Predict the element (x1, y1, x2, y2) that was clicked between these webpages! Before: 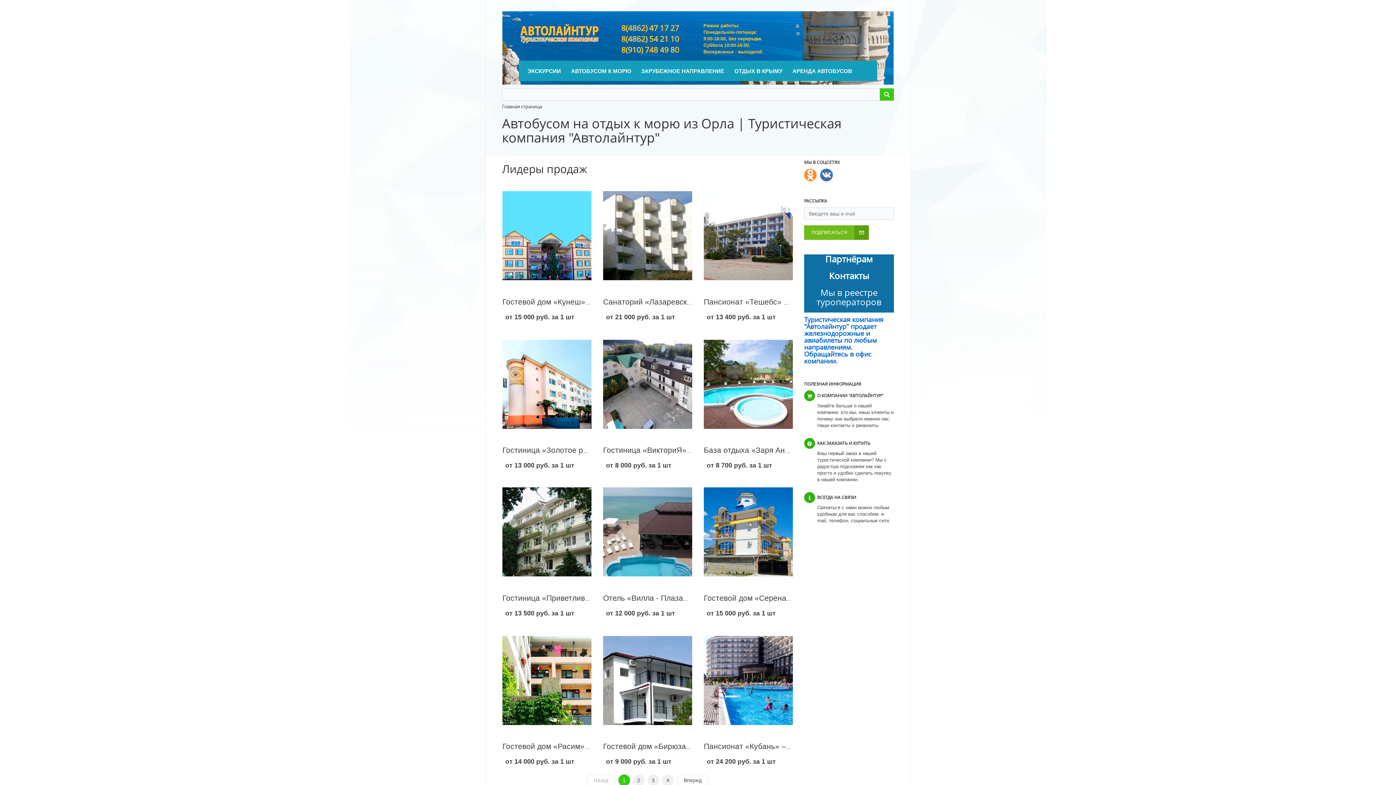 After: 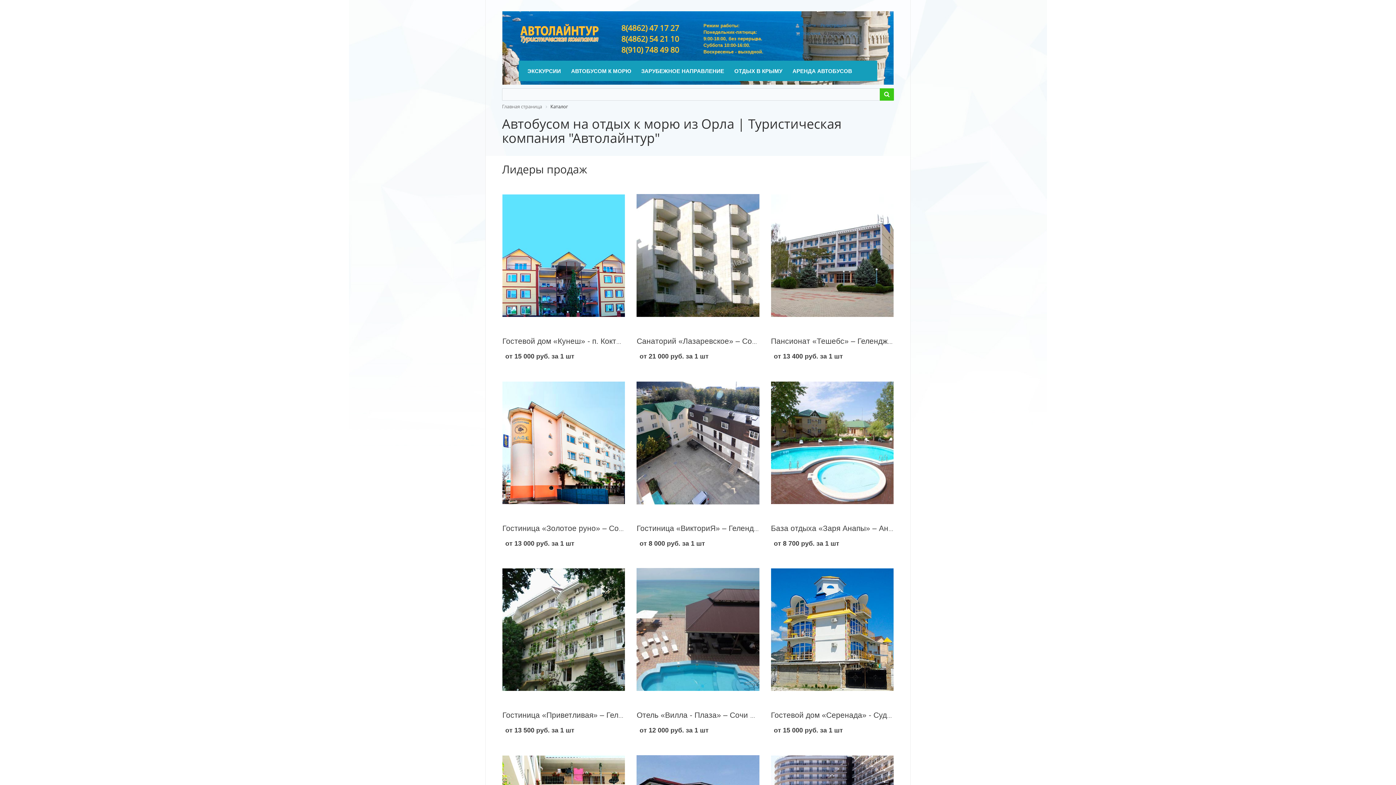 Action: bbox: (703, 446, 874, 454) label: База отдыха «Заря Анапы» – Анапа – Джемете